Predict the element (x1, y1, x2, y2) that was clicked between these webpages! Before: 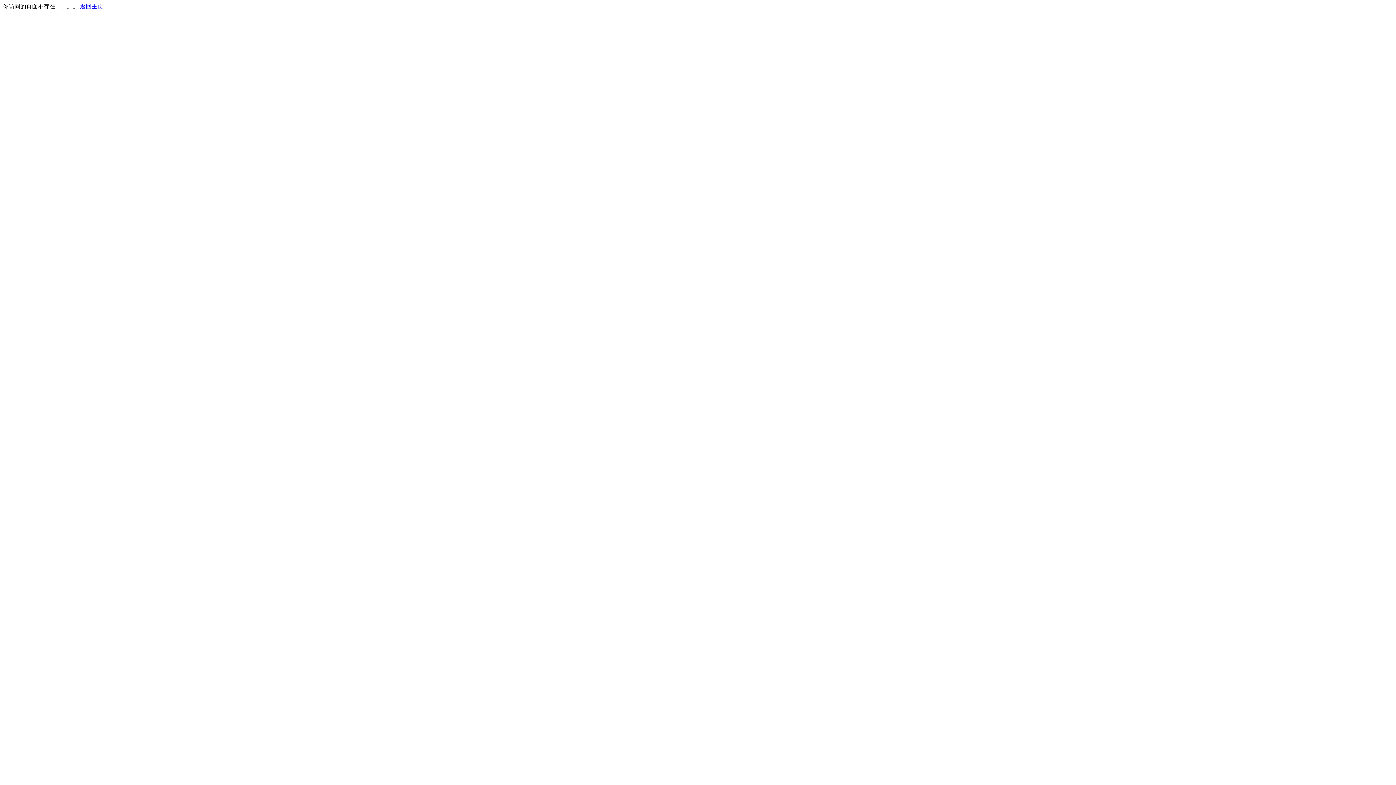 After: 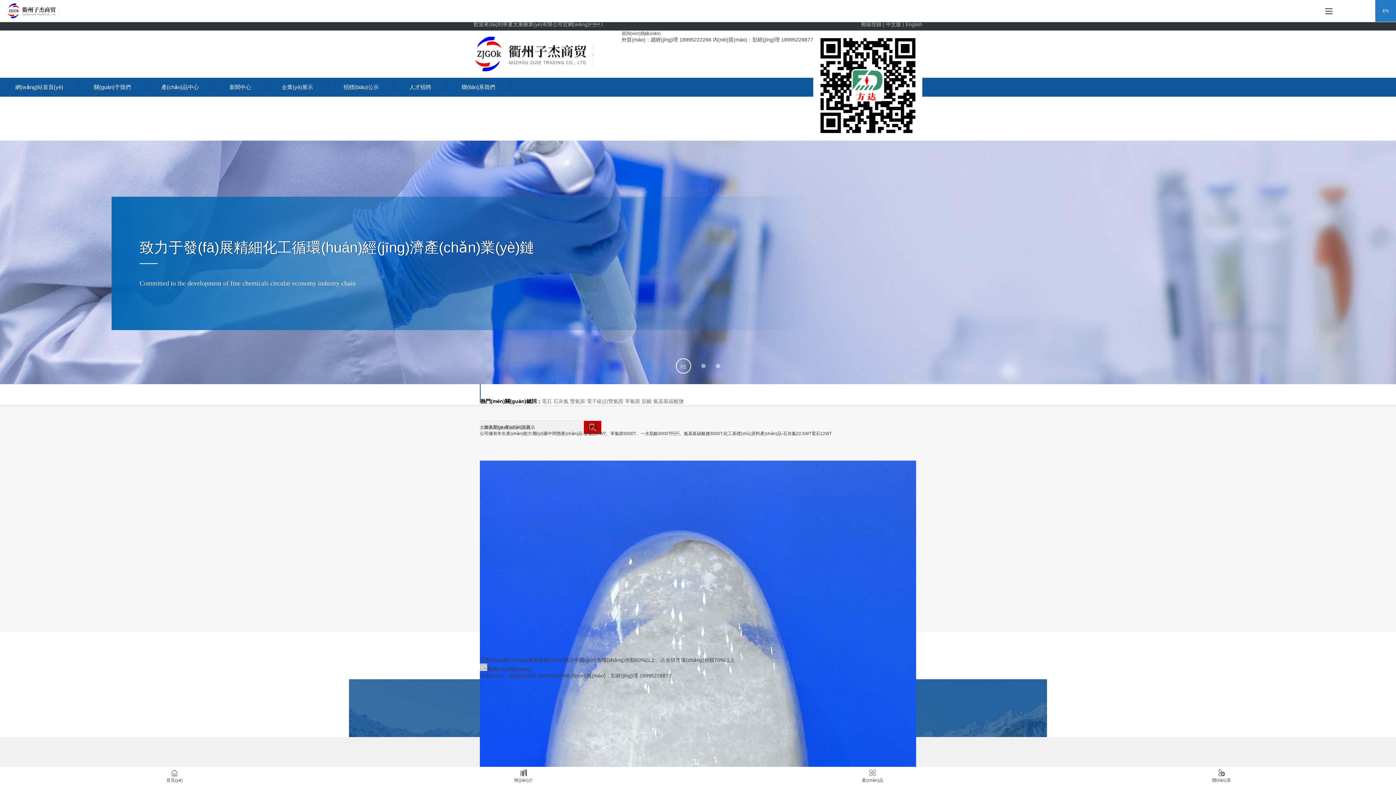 Action: bbox: (80, 3, 103, 9) label: 返回主页